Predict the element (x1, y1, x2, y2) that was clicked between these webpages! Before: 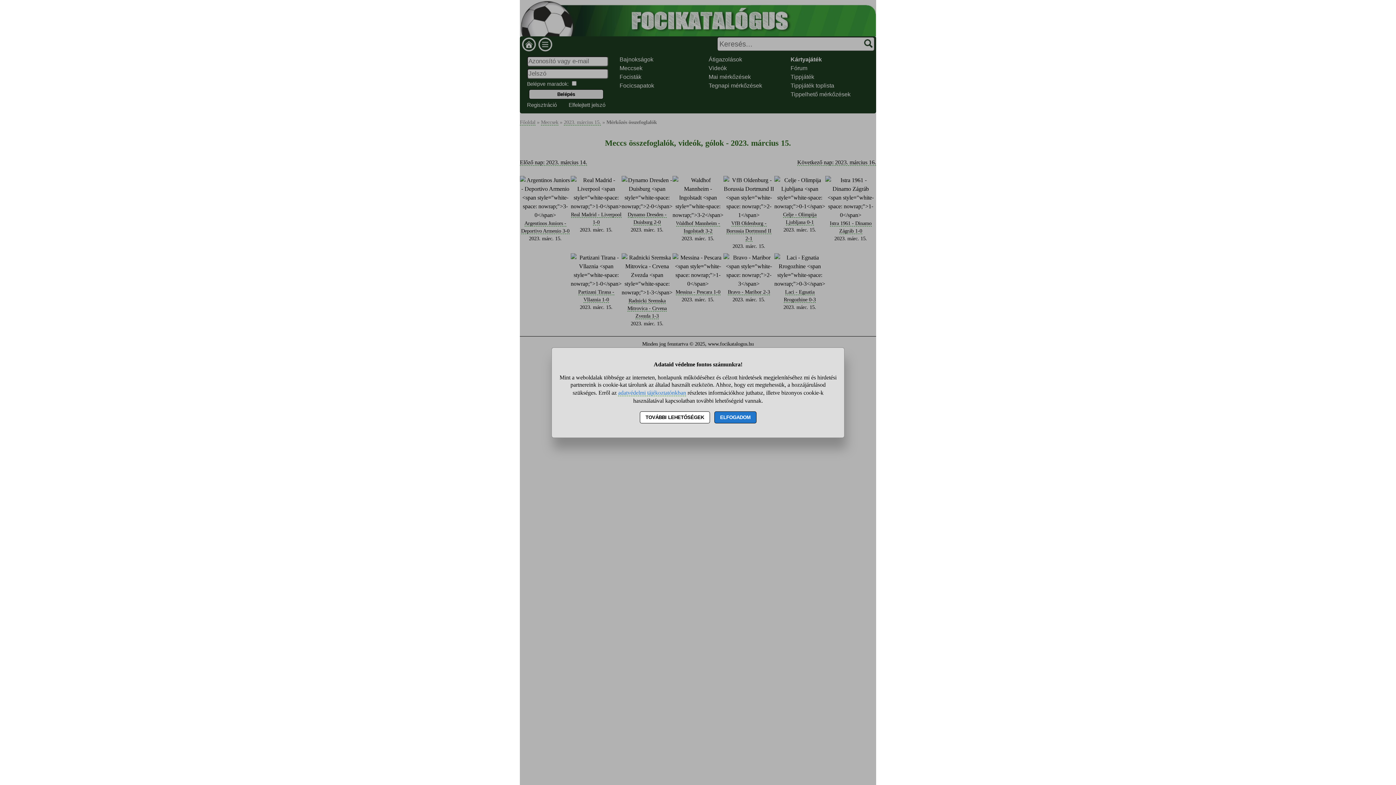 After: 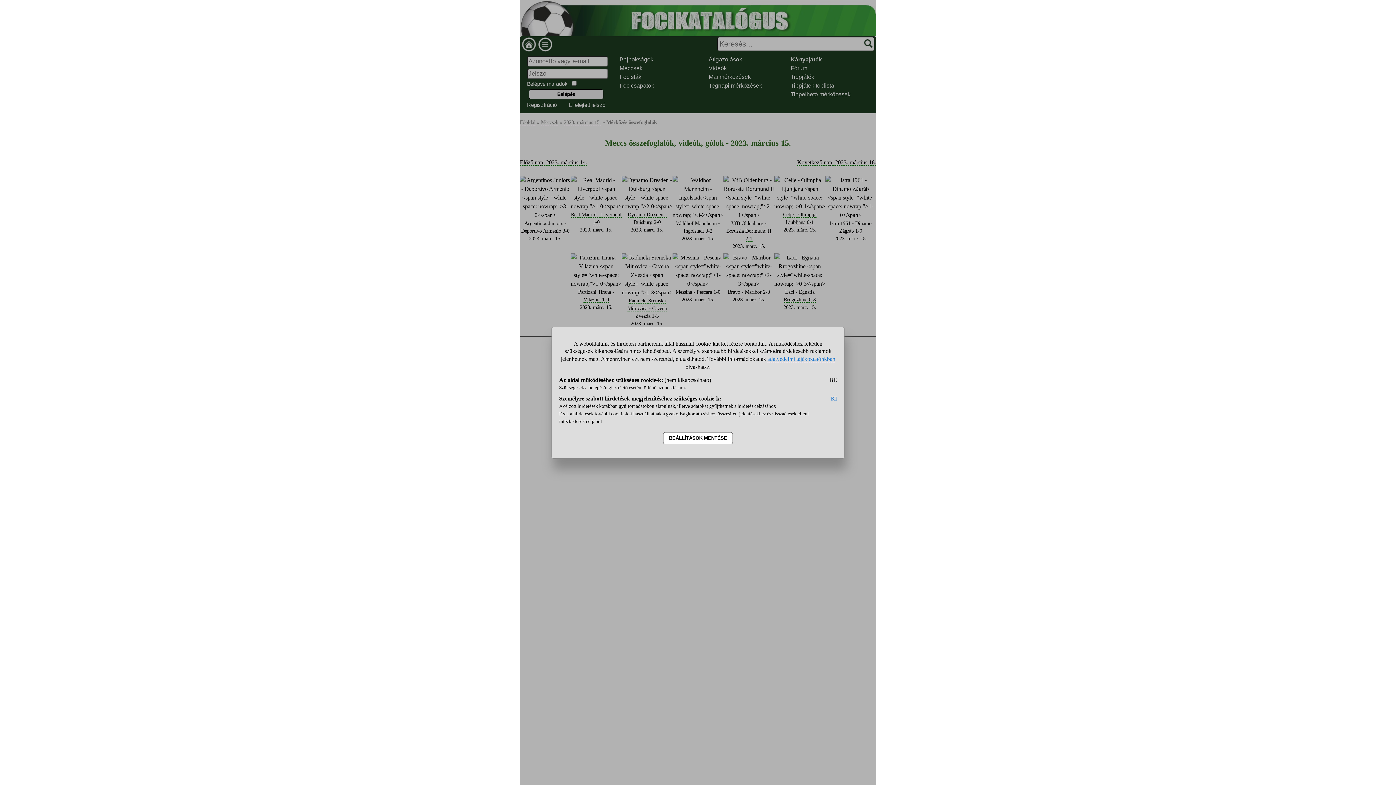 Action: label: TOVÁBBI LEHETŐSÉGEK bbox: (639, 411, 710, 423)